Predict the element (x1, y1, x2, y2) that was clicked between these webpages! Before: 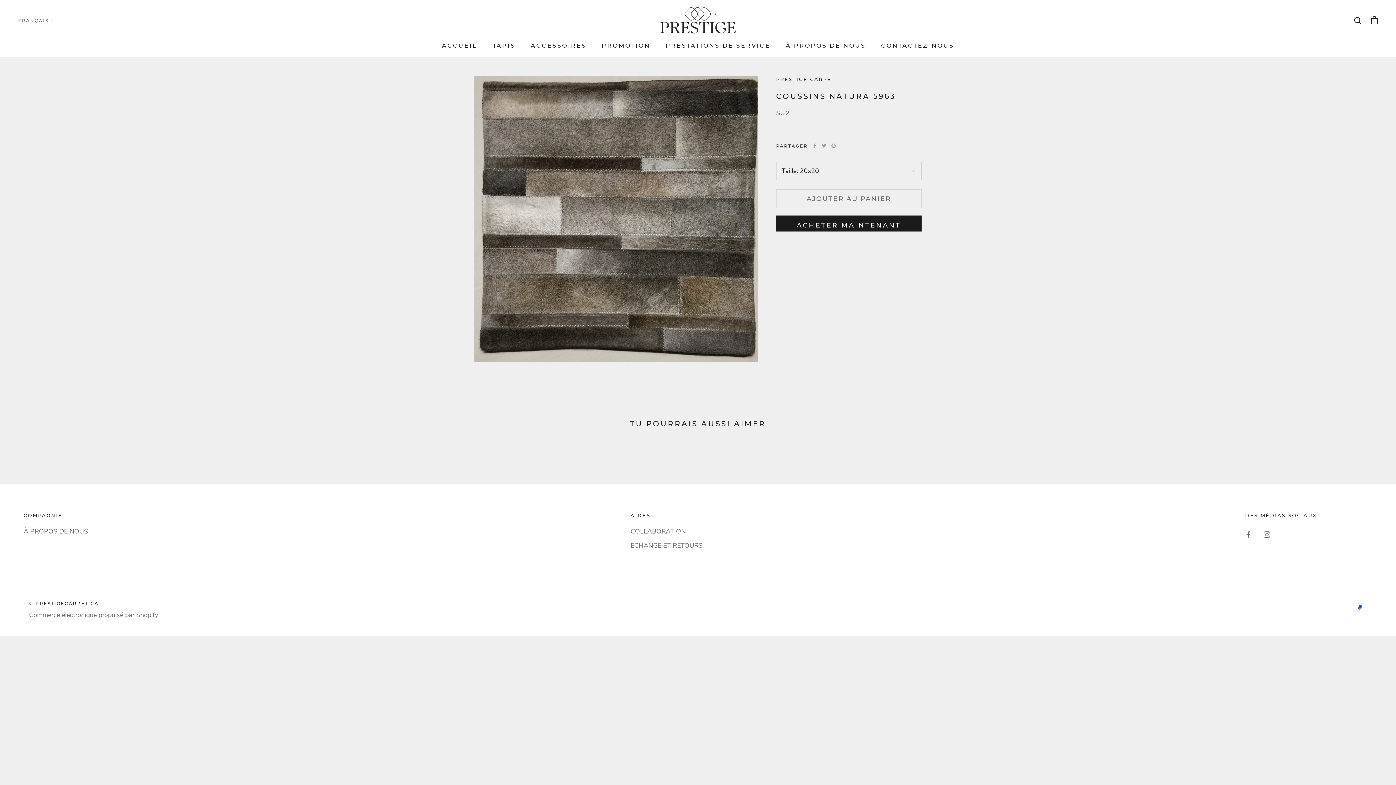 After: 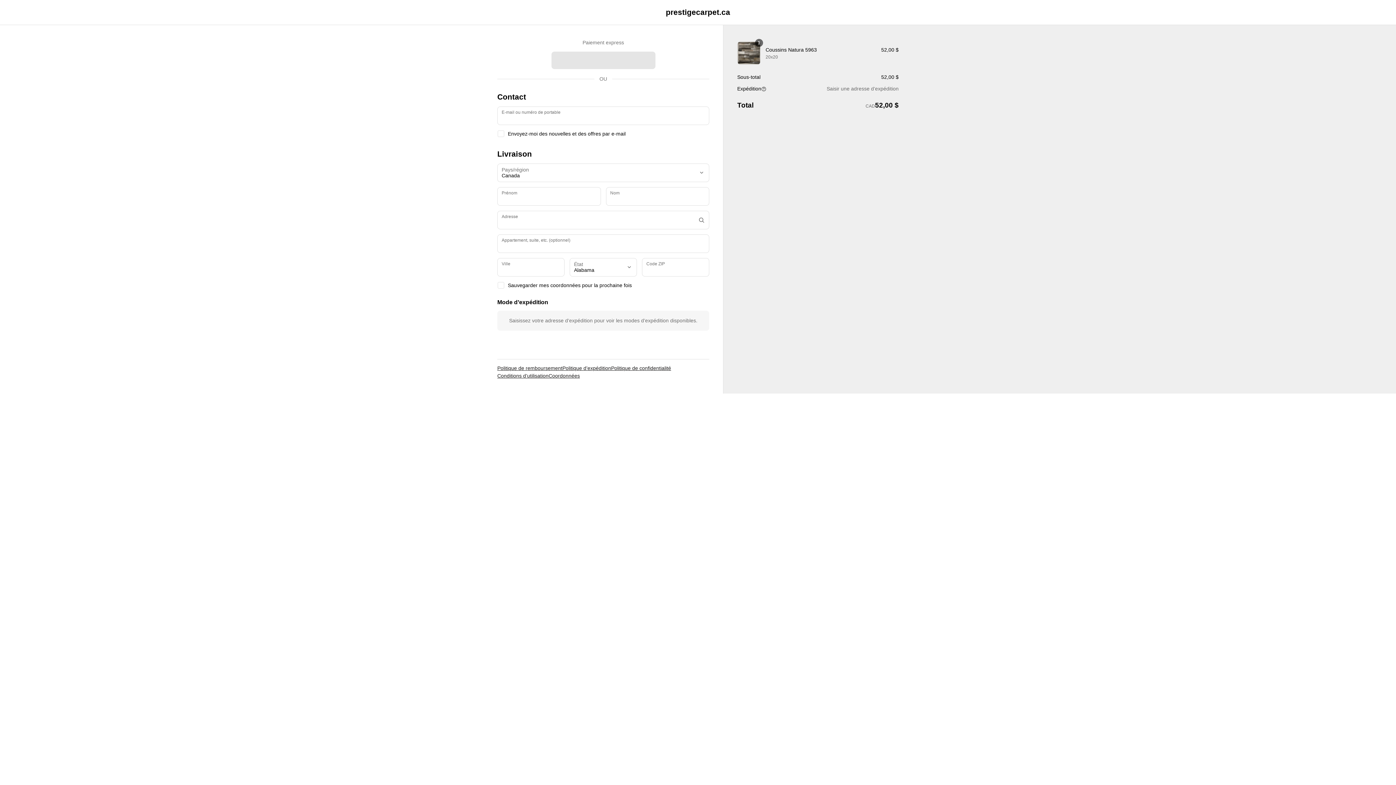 Action: bbox: (776, 215, 921, 231) label: ACHETER MAINTENANT